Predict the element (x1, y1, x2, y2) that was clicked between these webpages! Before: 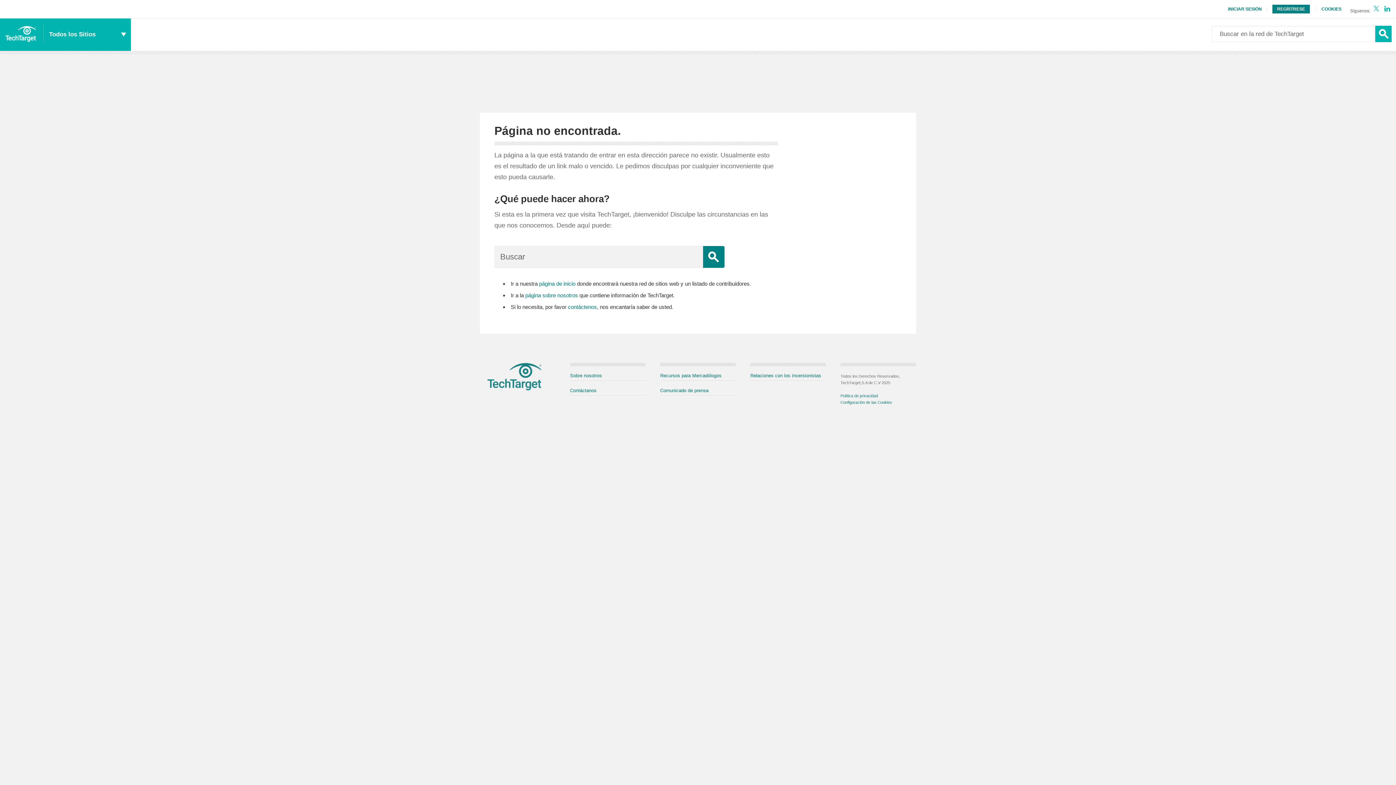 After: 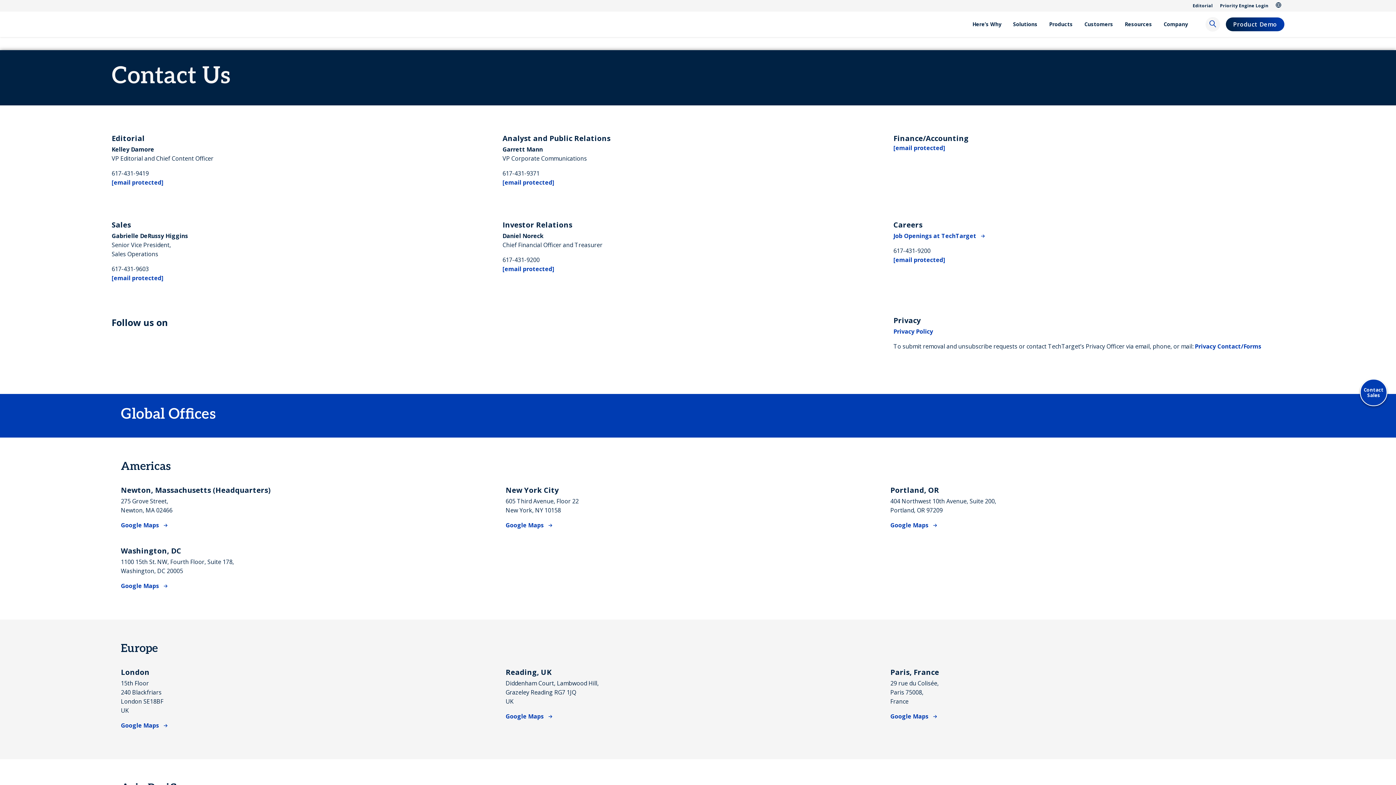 Action: bbox: (570, 388, 596, 393) label: Contáctanos